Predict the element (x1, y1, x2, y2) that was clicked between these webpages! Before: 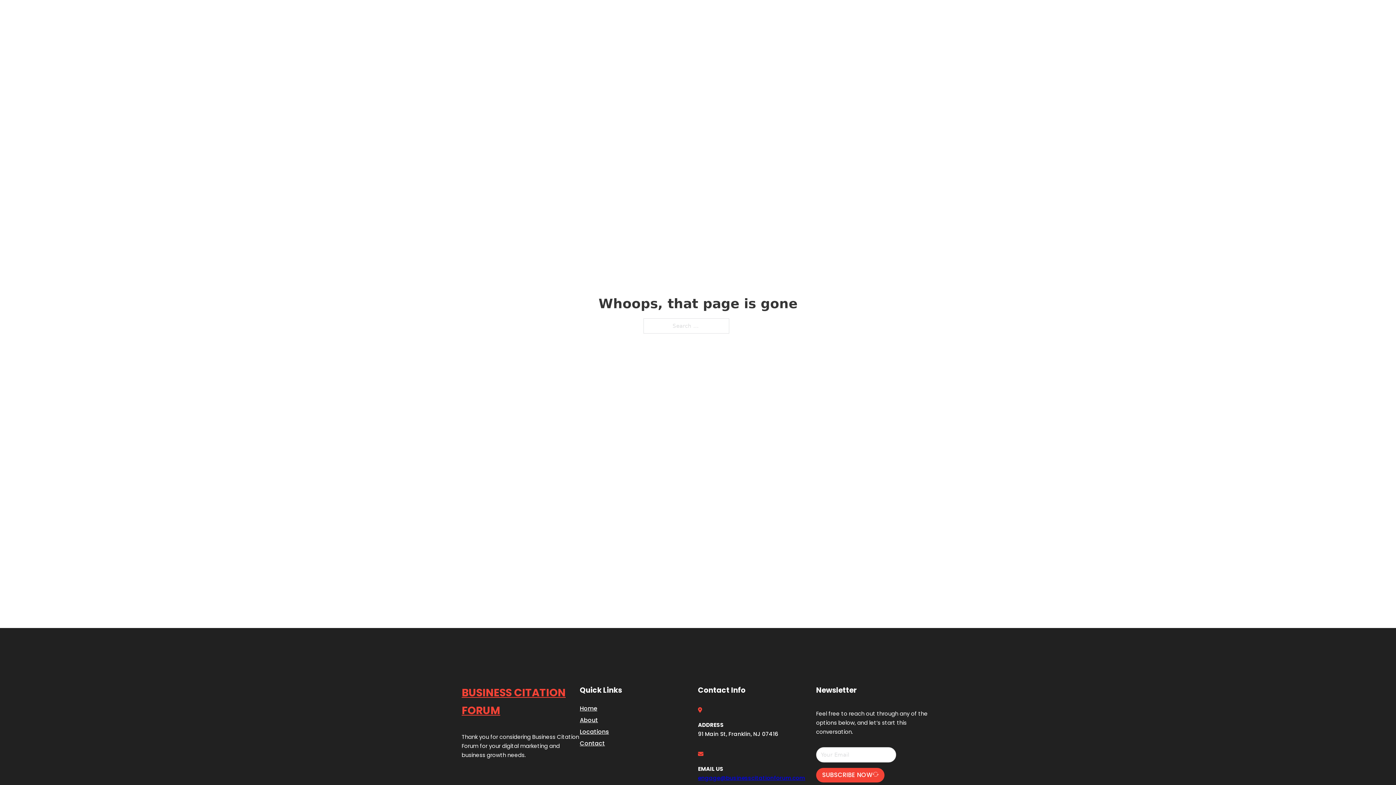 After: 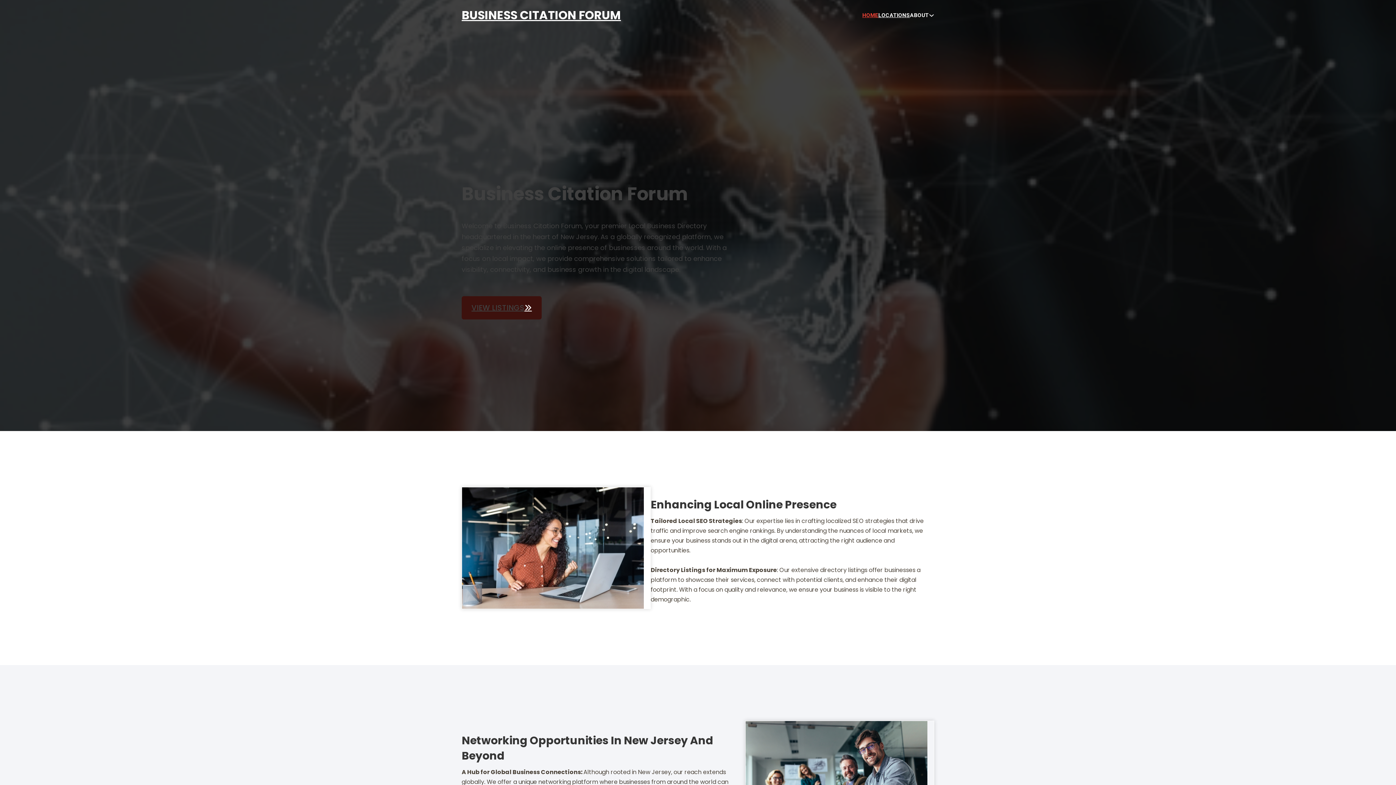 Action: label: Home bbox: (580, 703, 597, 713)